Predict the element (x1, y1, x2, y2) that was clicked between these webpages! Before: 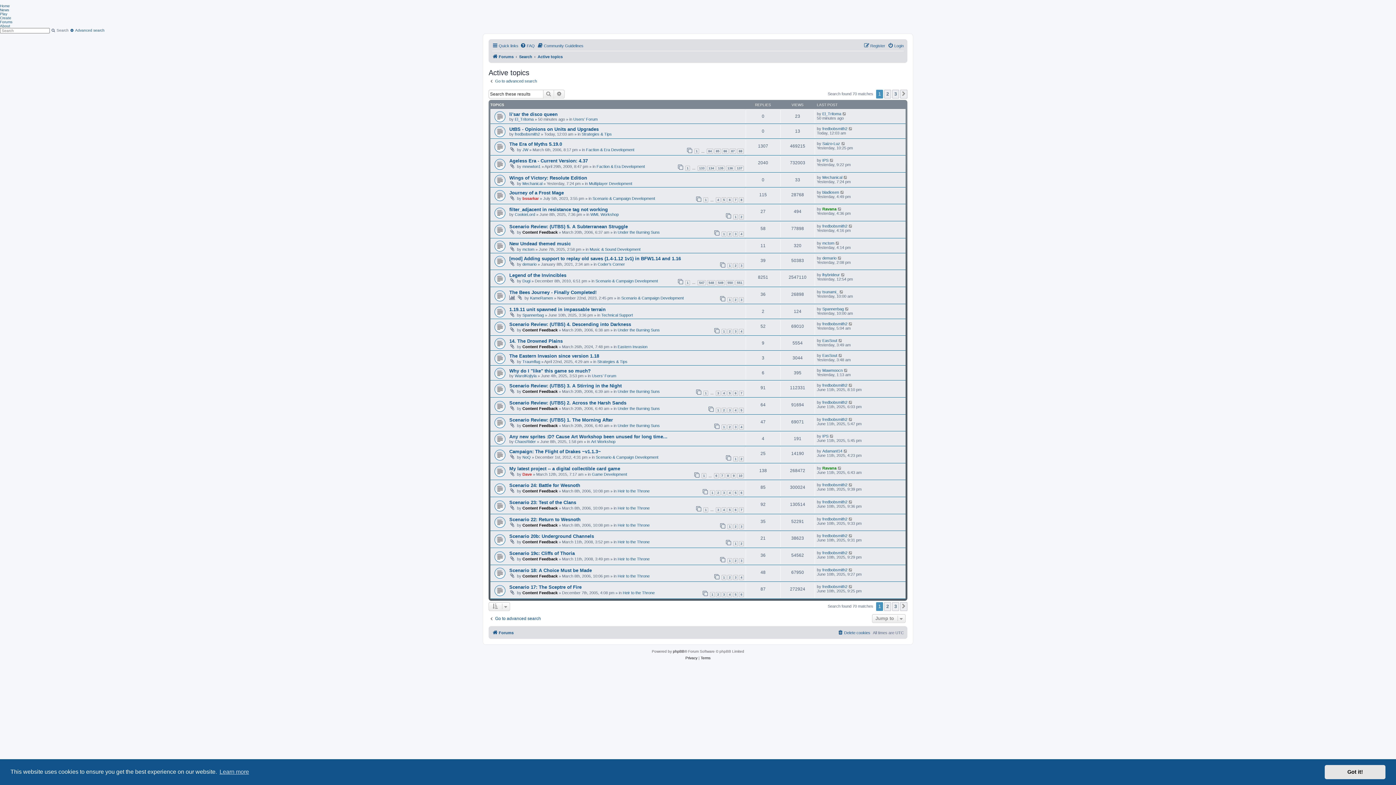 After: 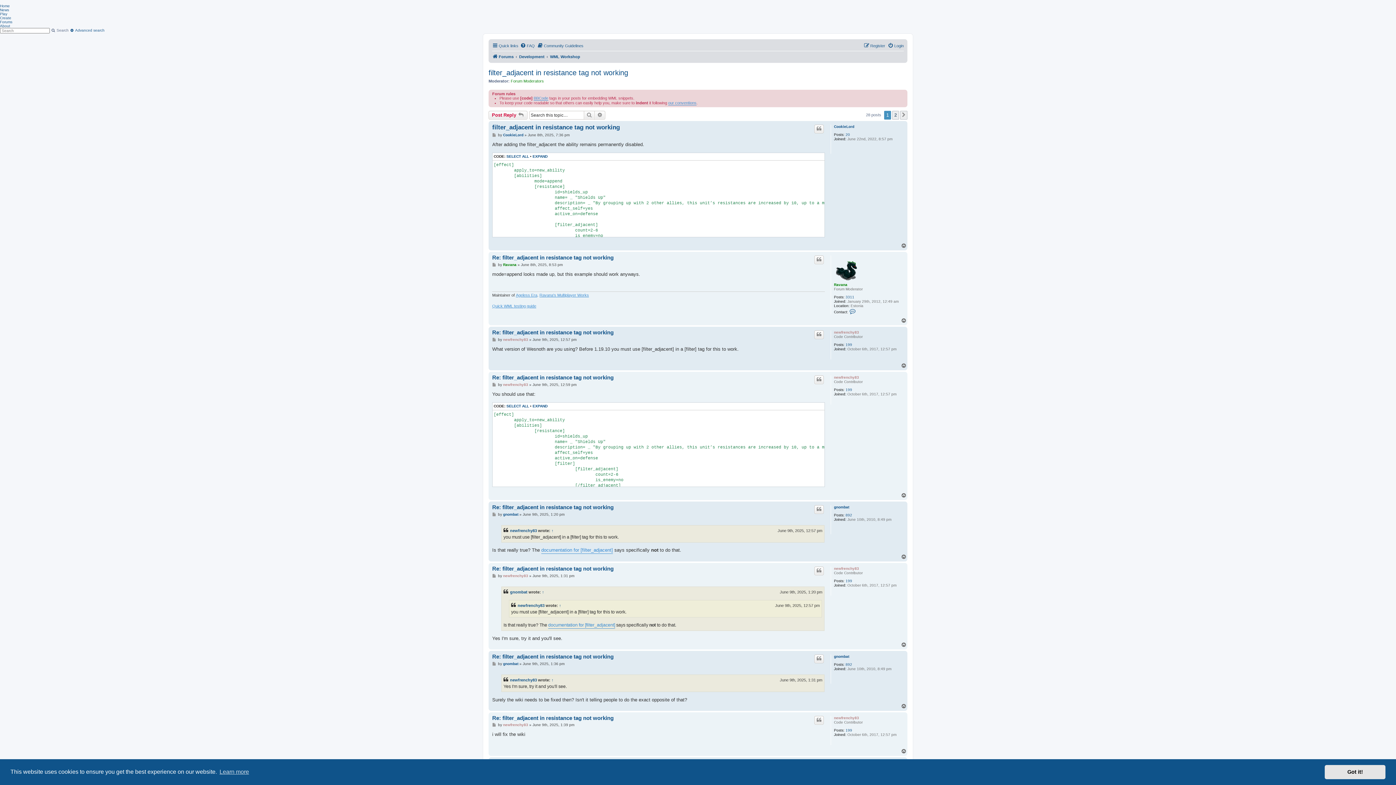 Action: bbox: (509, 207, 608, 212) label: filter_adjacent in resistance tag not working